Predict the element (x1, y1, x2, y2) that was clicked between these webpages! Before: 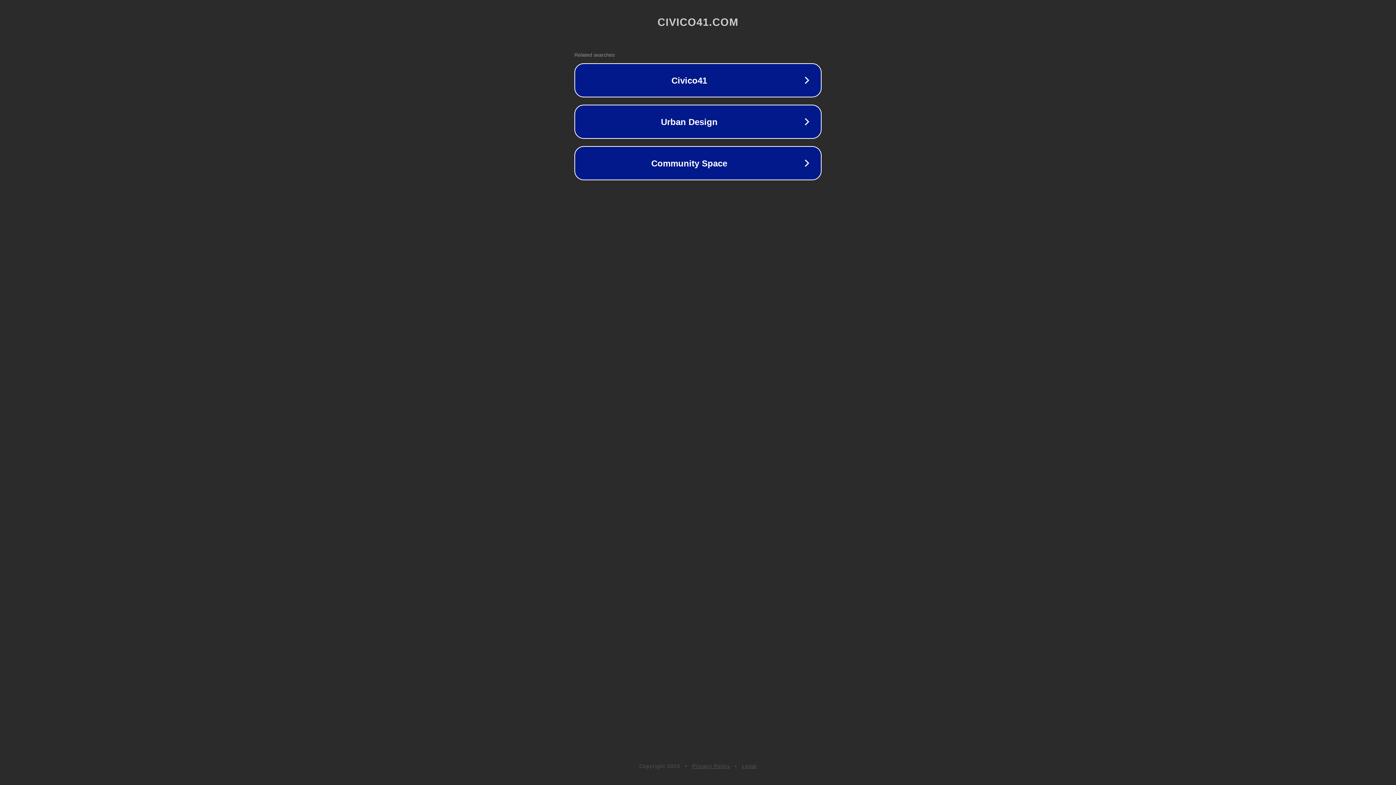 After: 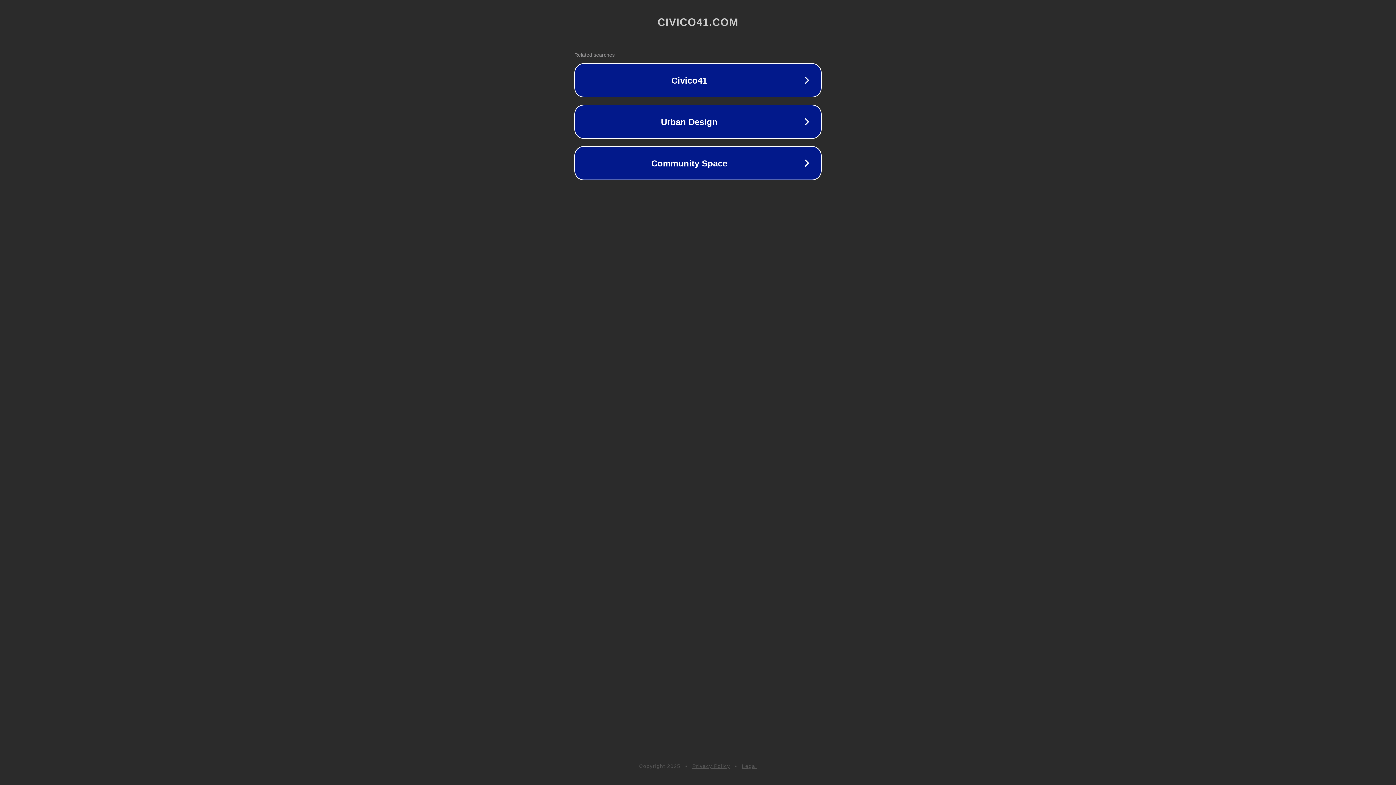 Action: label: Legal bbox: (742, 763, 757, 769)